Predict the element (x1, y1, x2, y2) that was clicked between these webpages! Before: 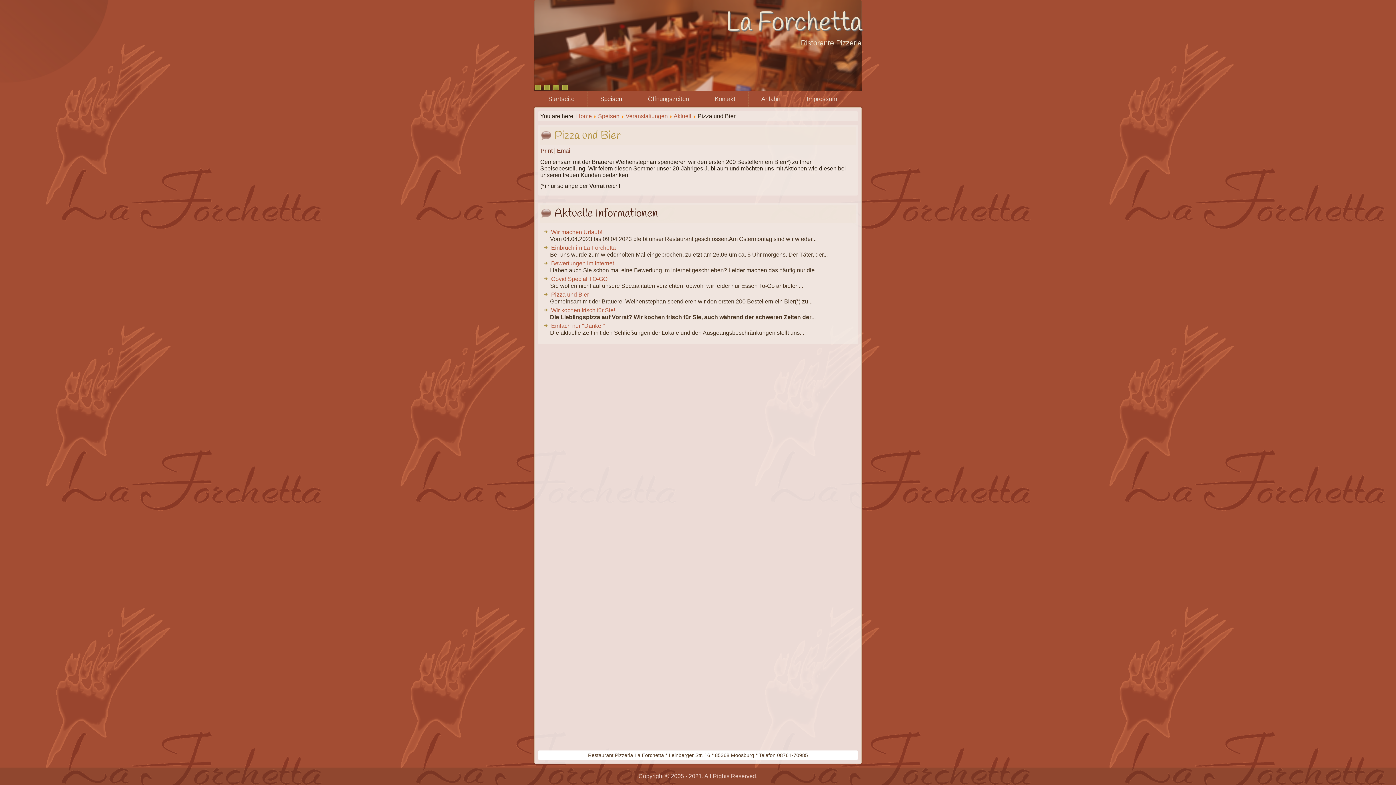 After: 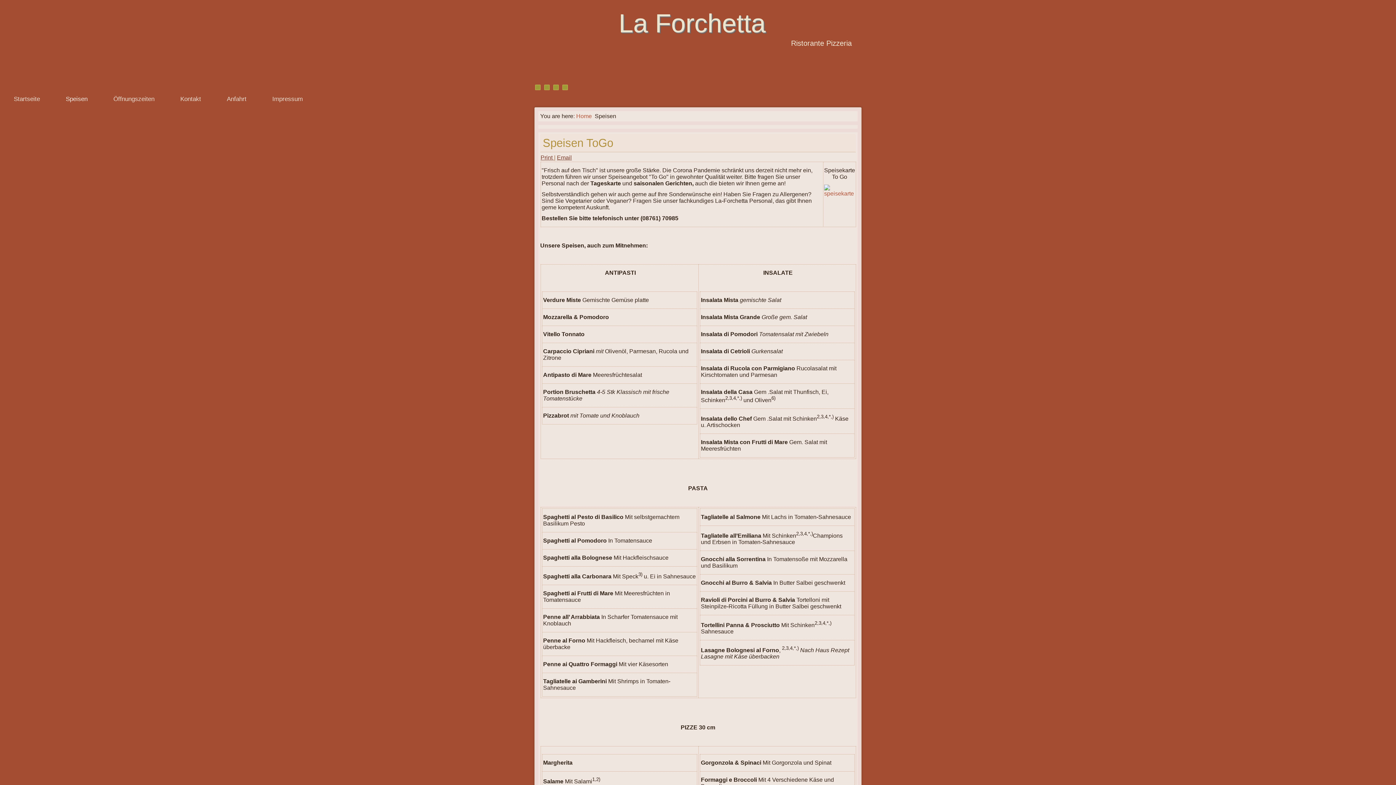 Action: label: Speisen bbox: (598, 113, 619, 119)